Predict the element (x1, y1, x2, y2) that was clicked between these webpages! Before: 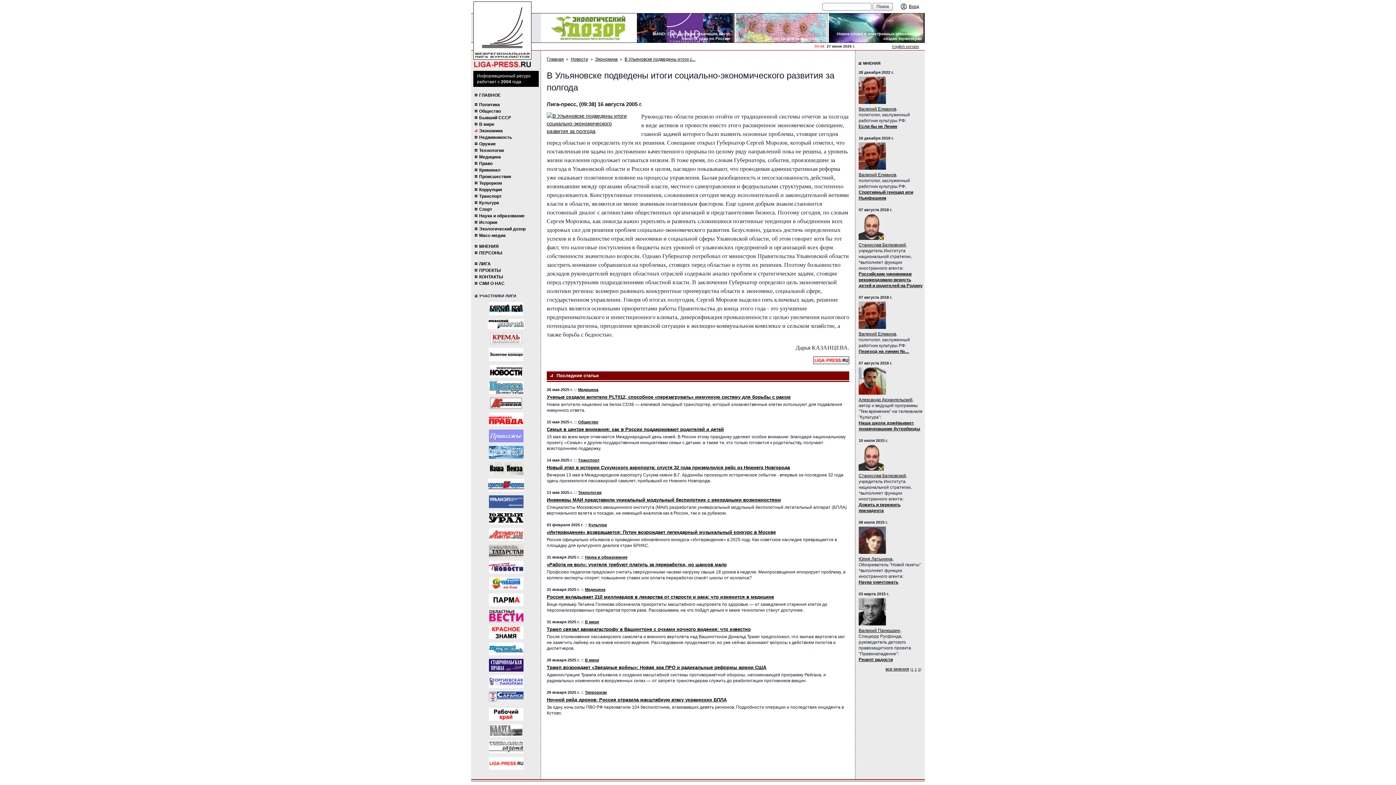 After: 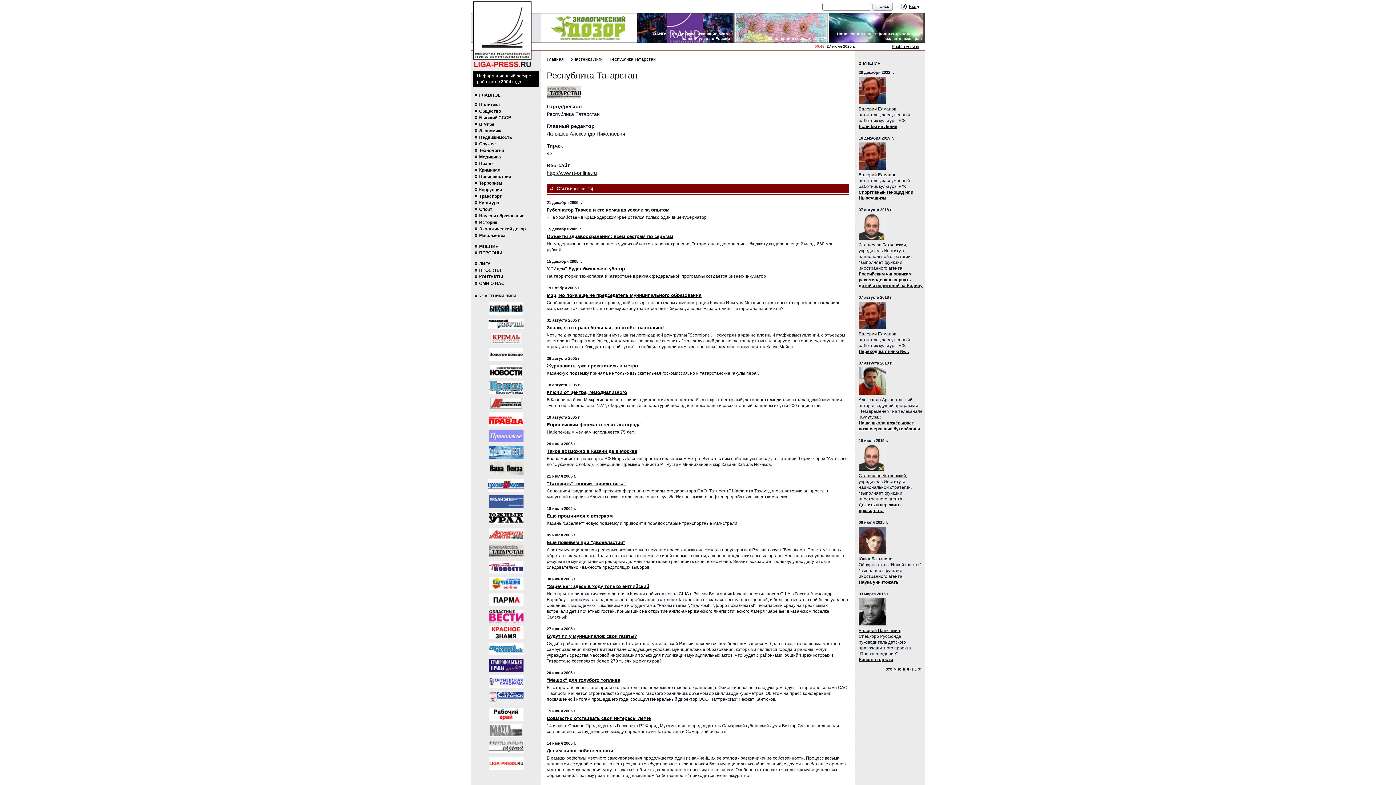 Action: bbox: (488, 544, 523, 557)